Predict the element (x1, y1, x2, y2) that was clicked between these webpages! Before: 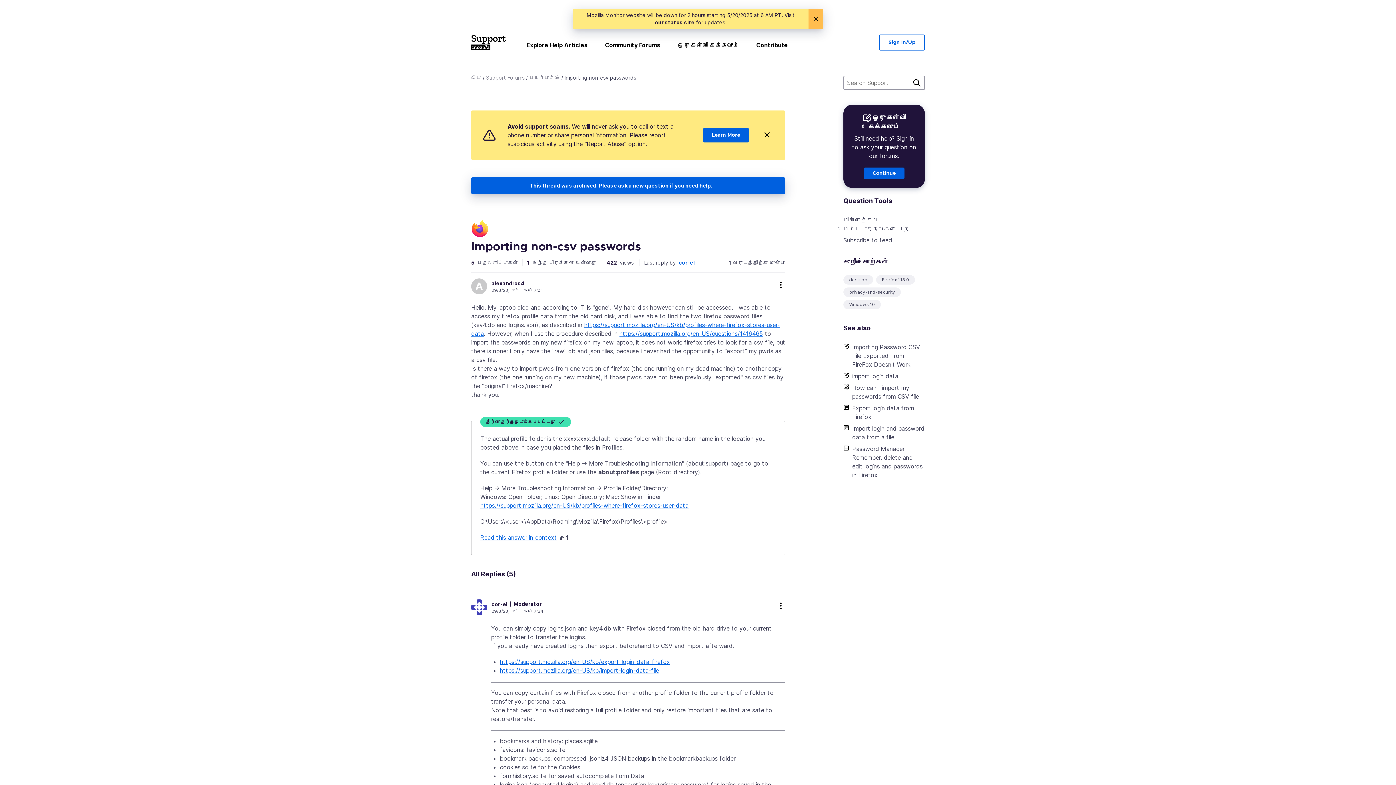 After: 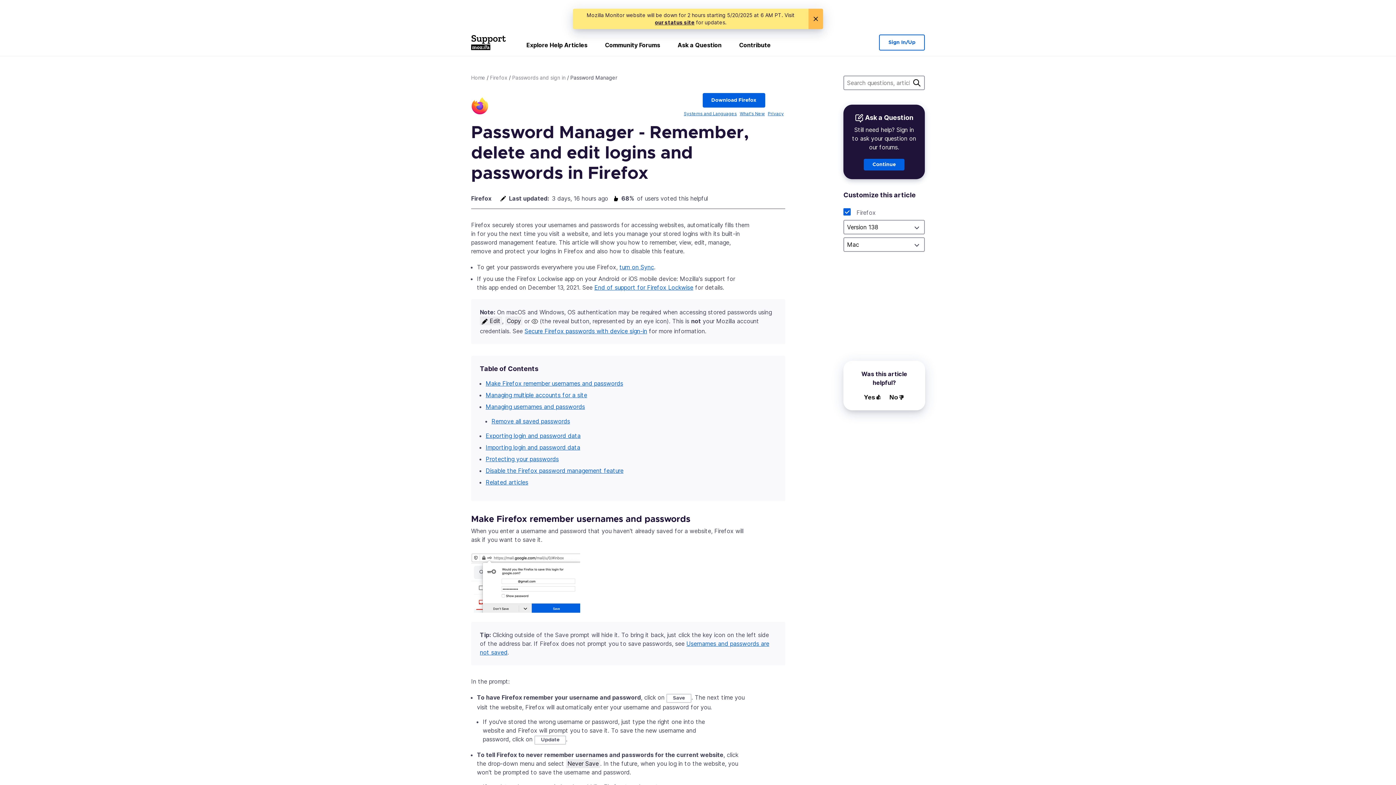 Action: bbox: (852, 443, 925, 481) label: Password Manager - Remember, delete and edit logins and passwords in Firefox